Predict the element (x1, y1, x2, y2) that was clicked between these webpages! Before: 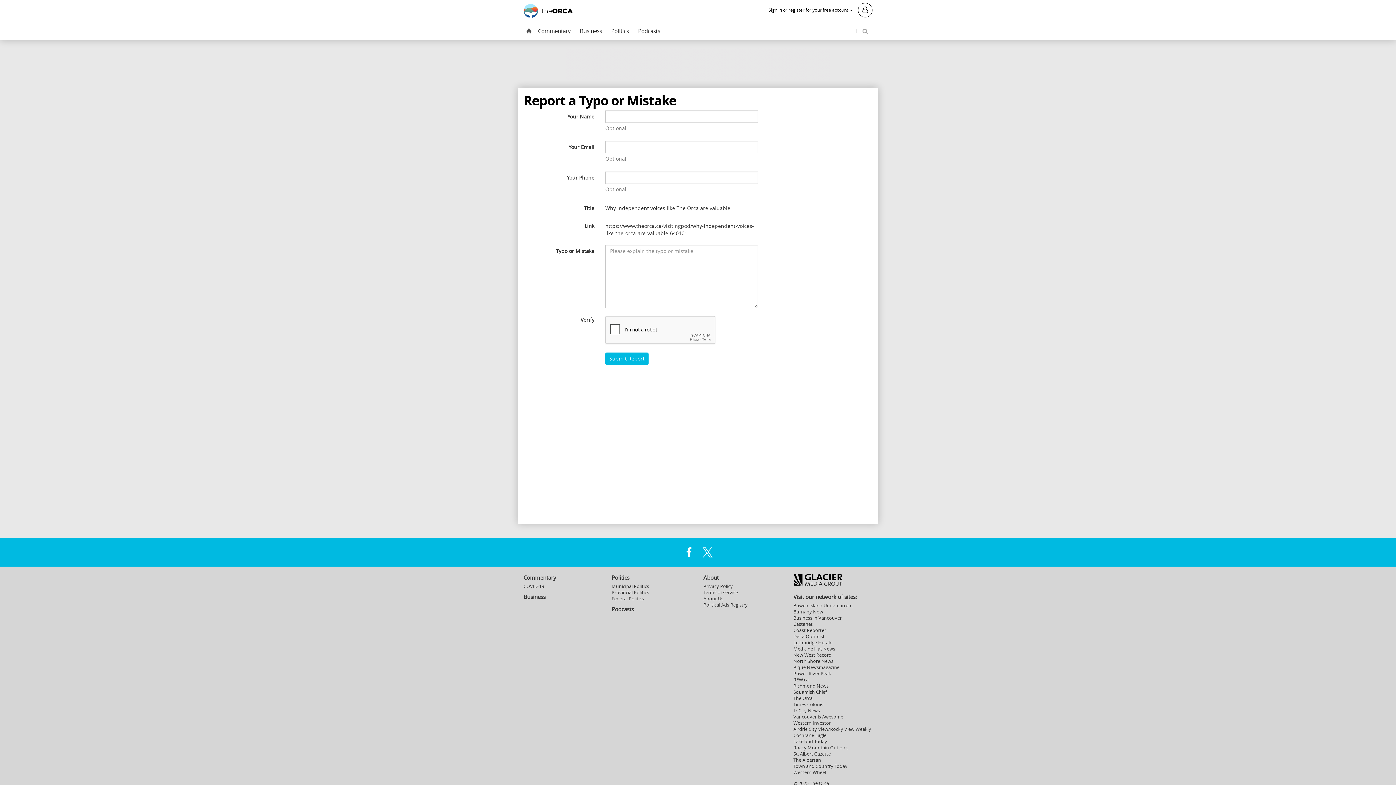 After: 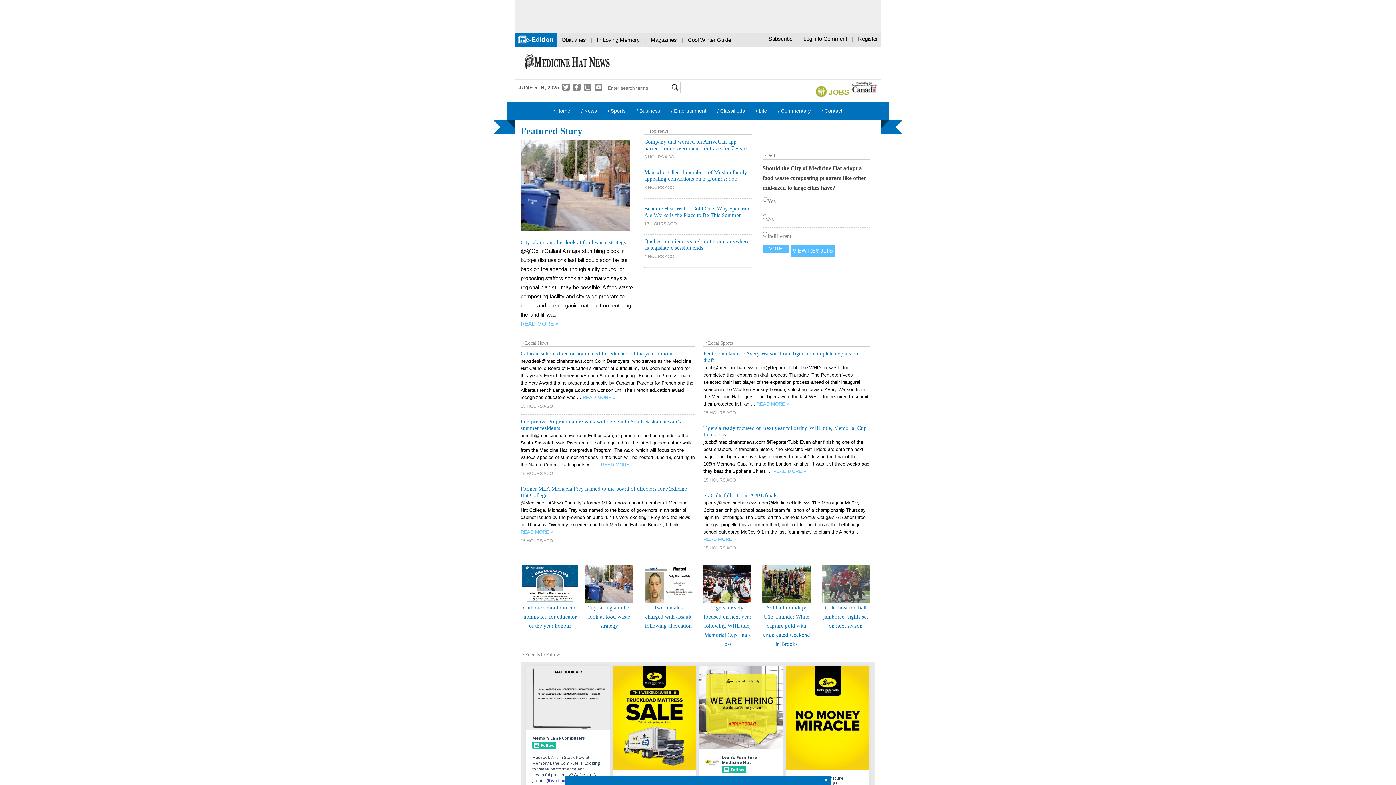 Action: bbox: (793, 646, 835, 652) label: Medicine Hat News